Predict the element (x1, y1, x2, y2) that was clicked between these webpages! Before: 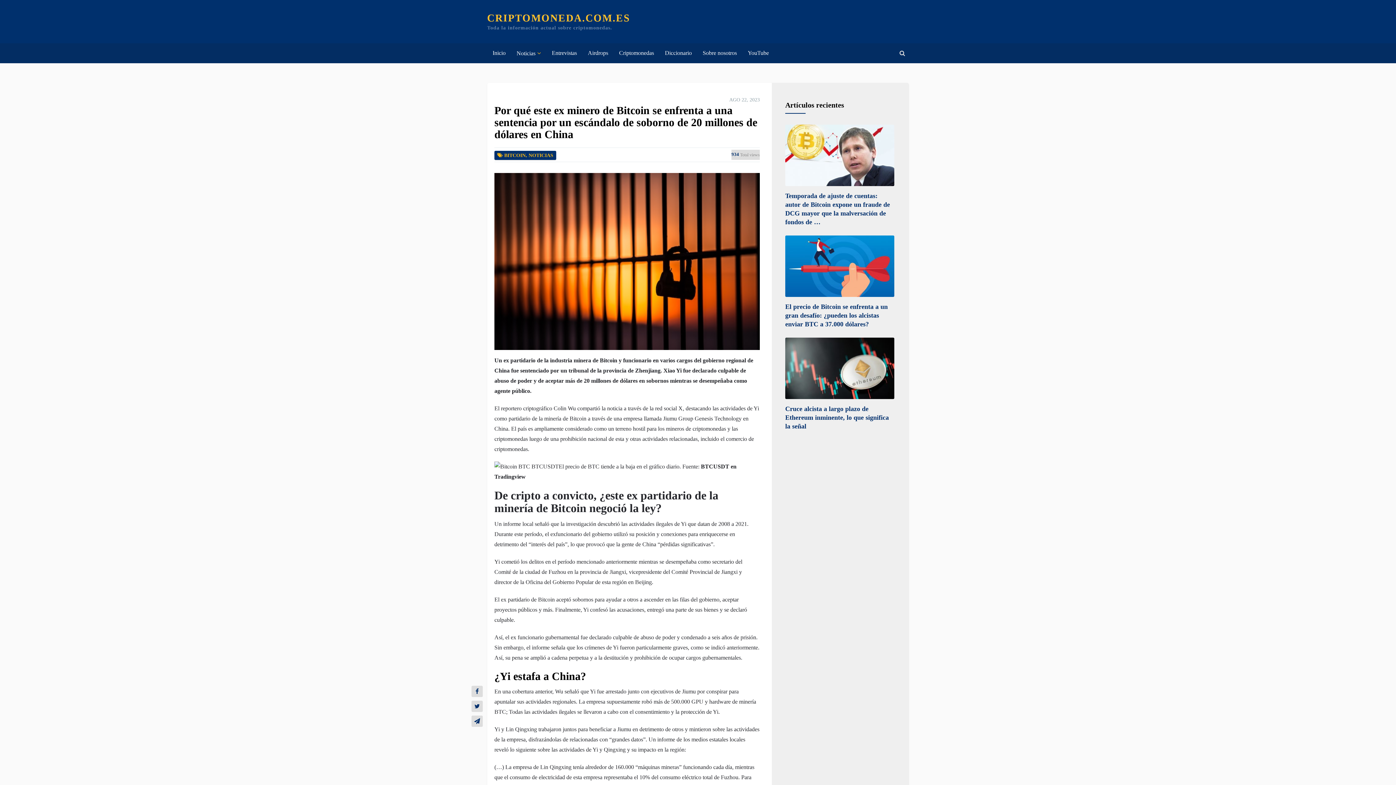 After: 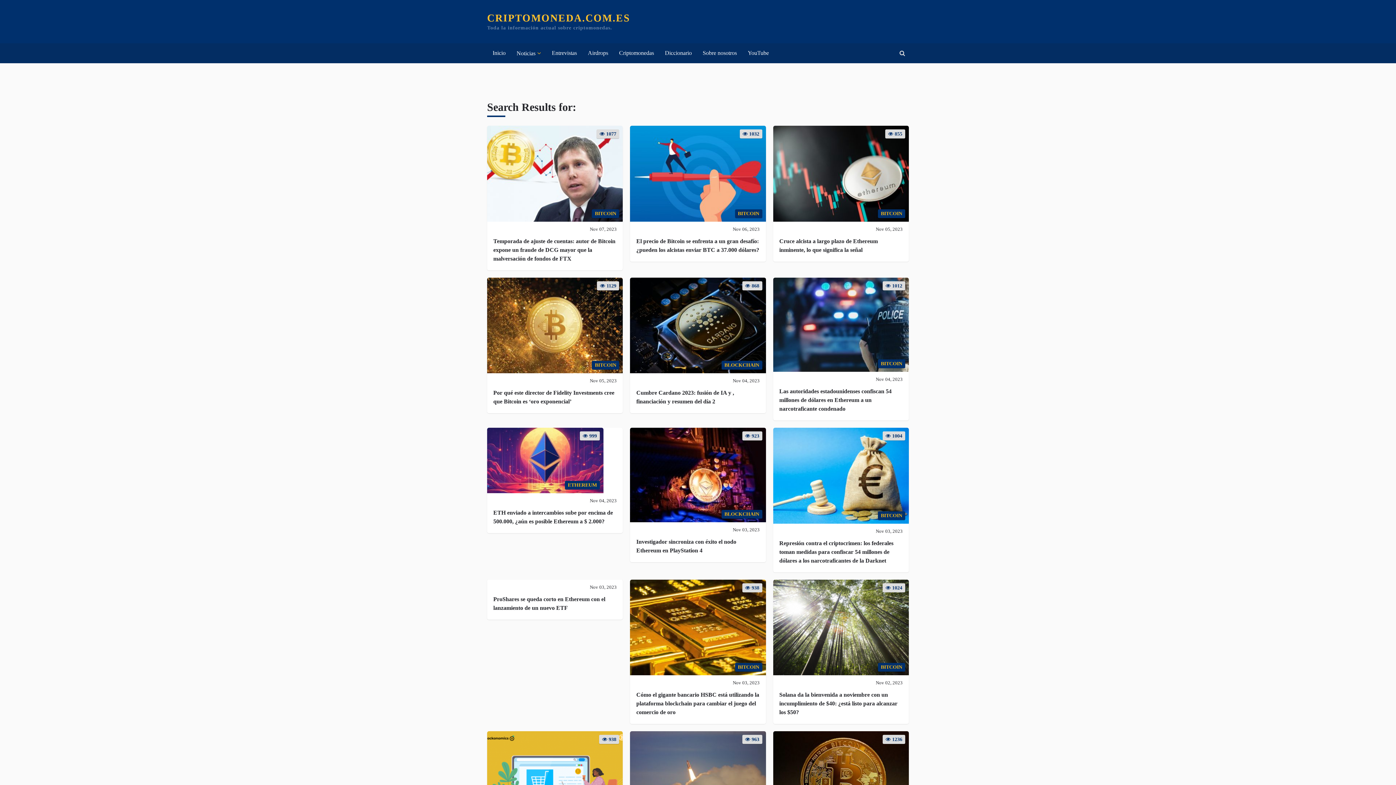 Action: bbox: (896, 43, 909, 62)